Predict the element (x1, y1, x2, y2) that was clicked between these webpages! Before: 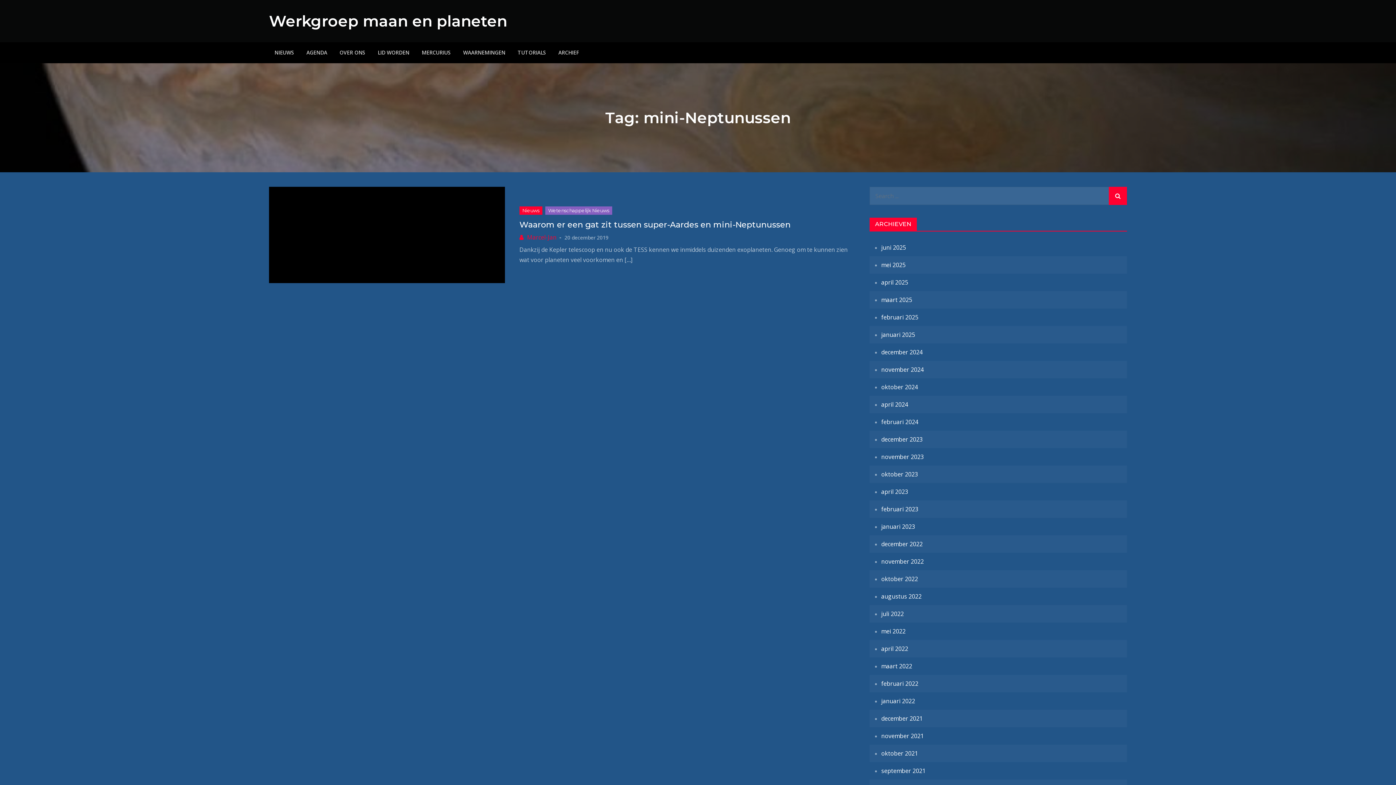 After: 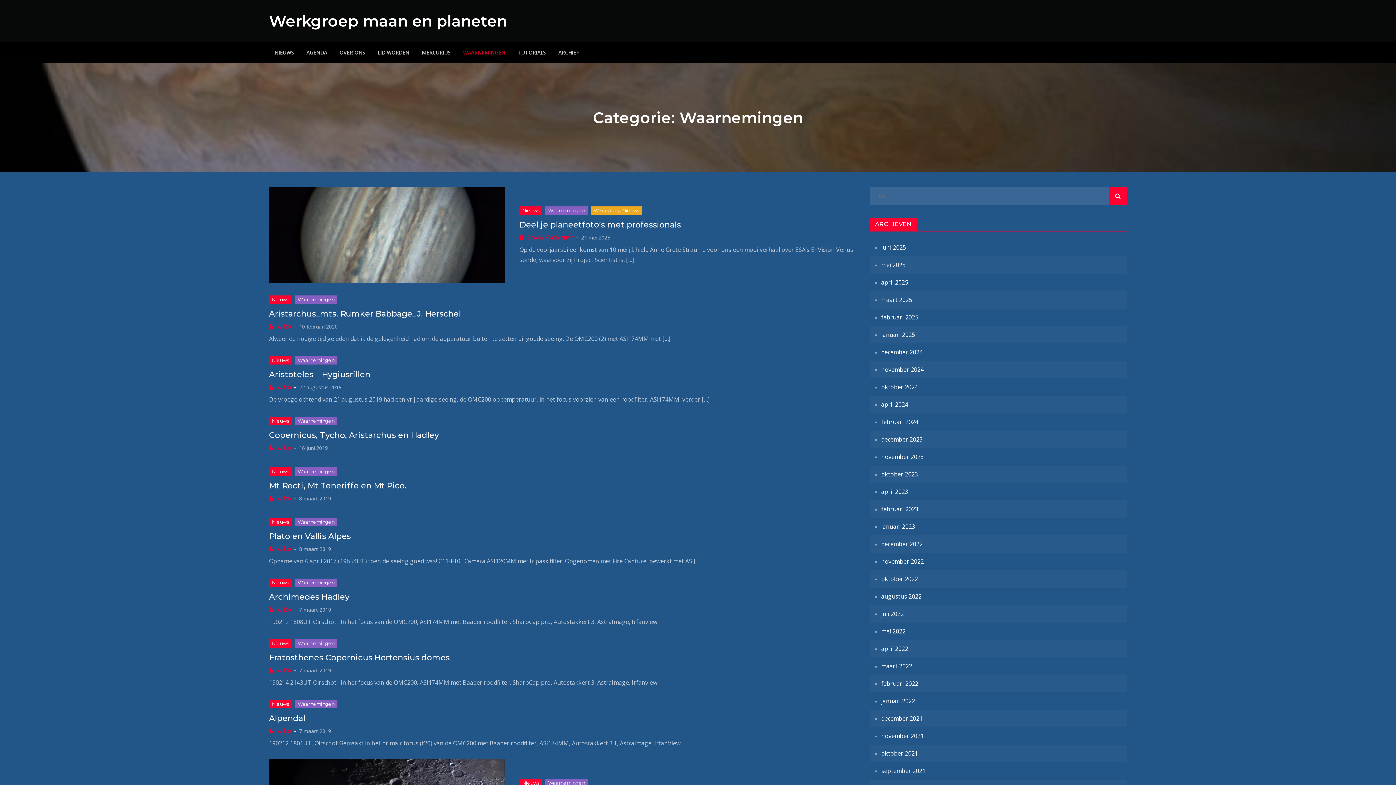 Action: bbox: (457, 42, 510, 63) label: WAARNEMINGEN